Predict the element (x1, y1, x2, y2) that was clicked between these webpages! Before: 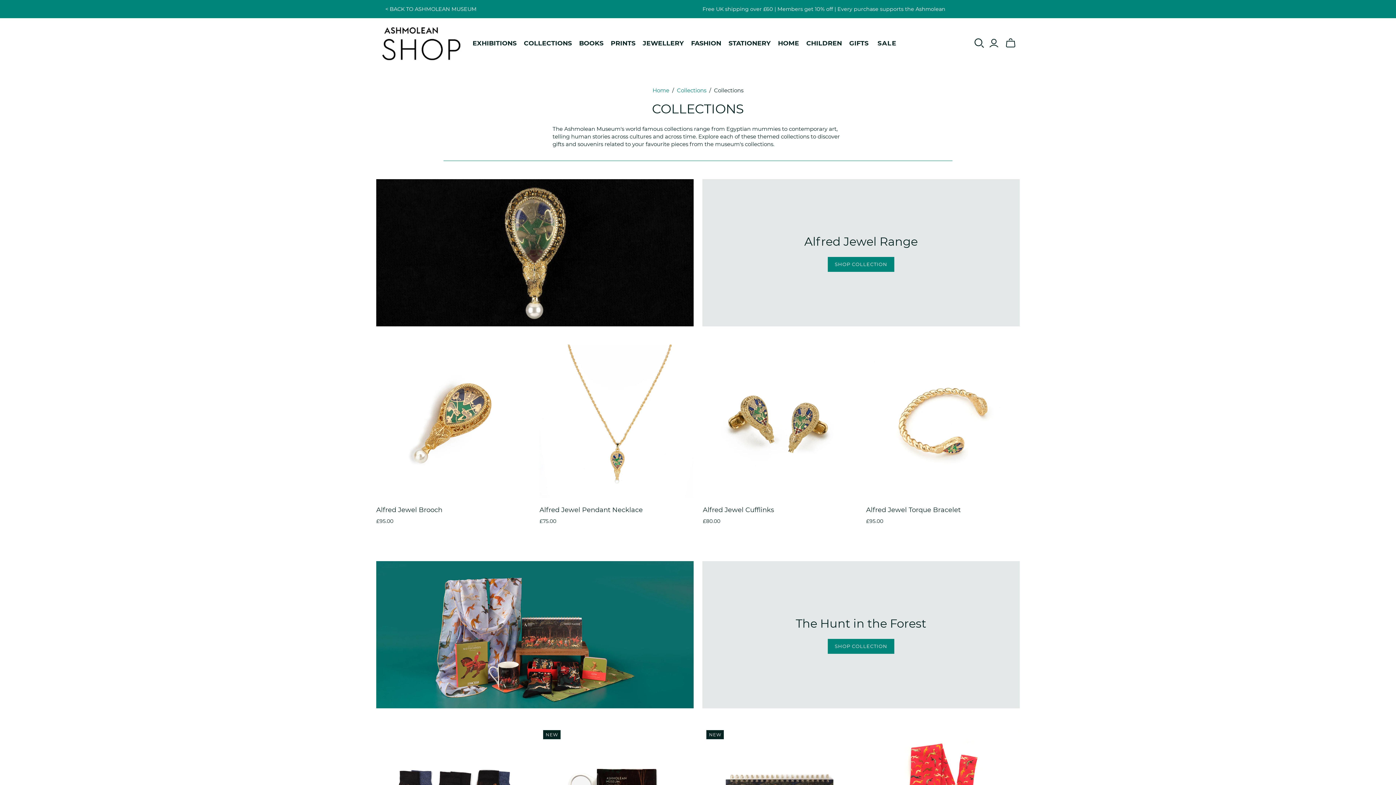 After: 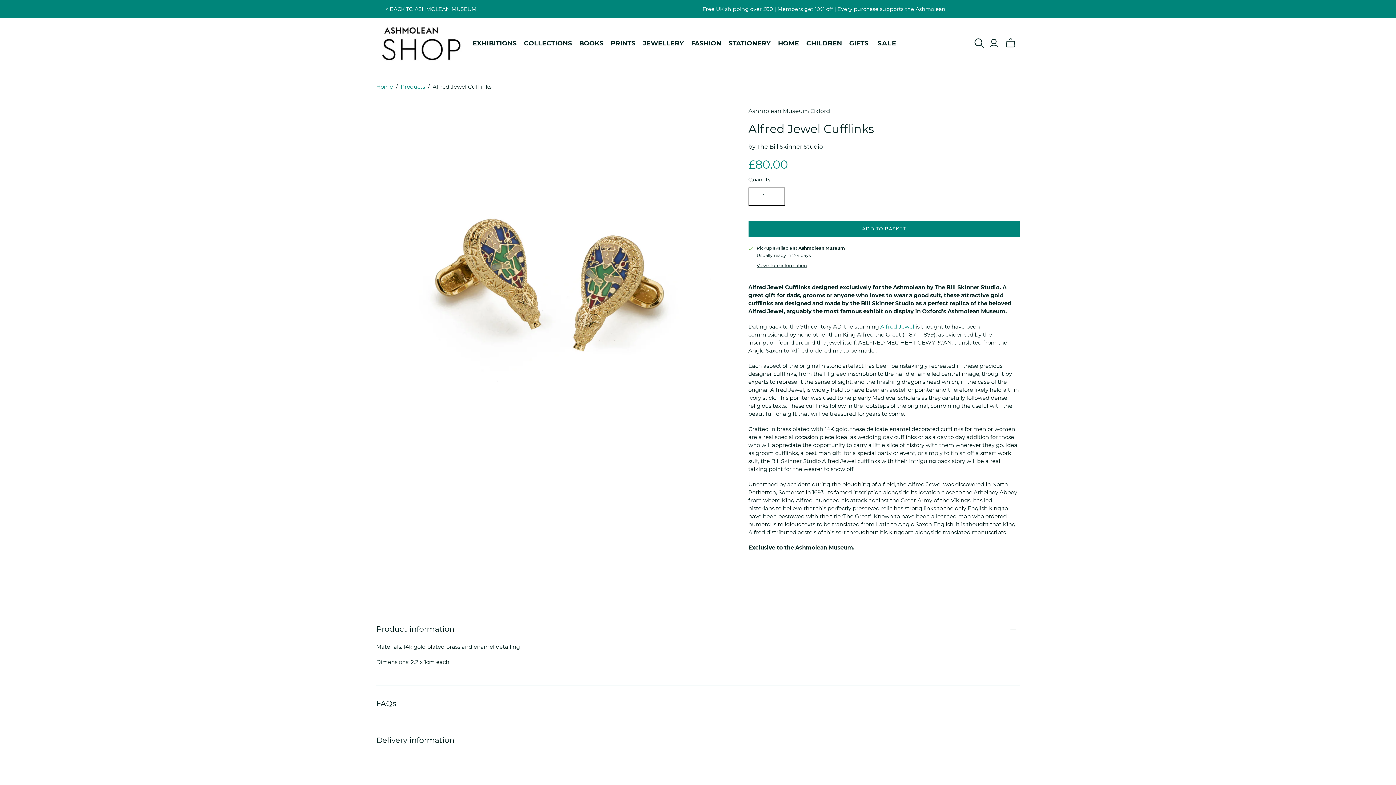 Action: label: Alfred Jewel Cufflinks bbox: (703, 344, 856, 498)